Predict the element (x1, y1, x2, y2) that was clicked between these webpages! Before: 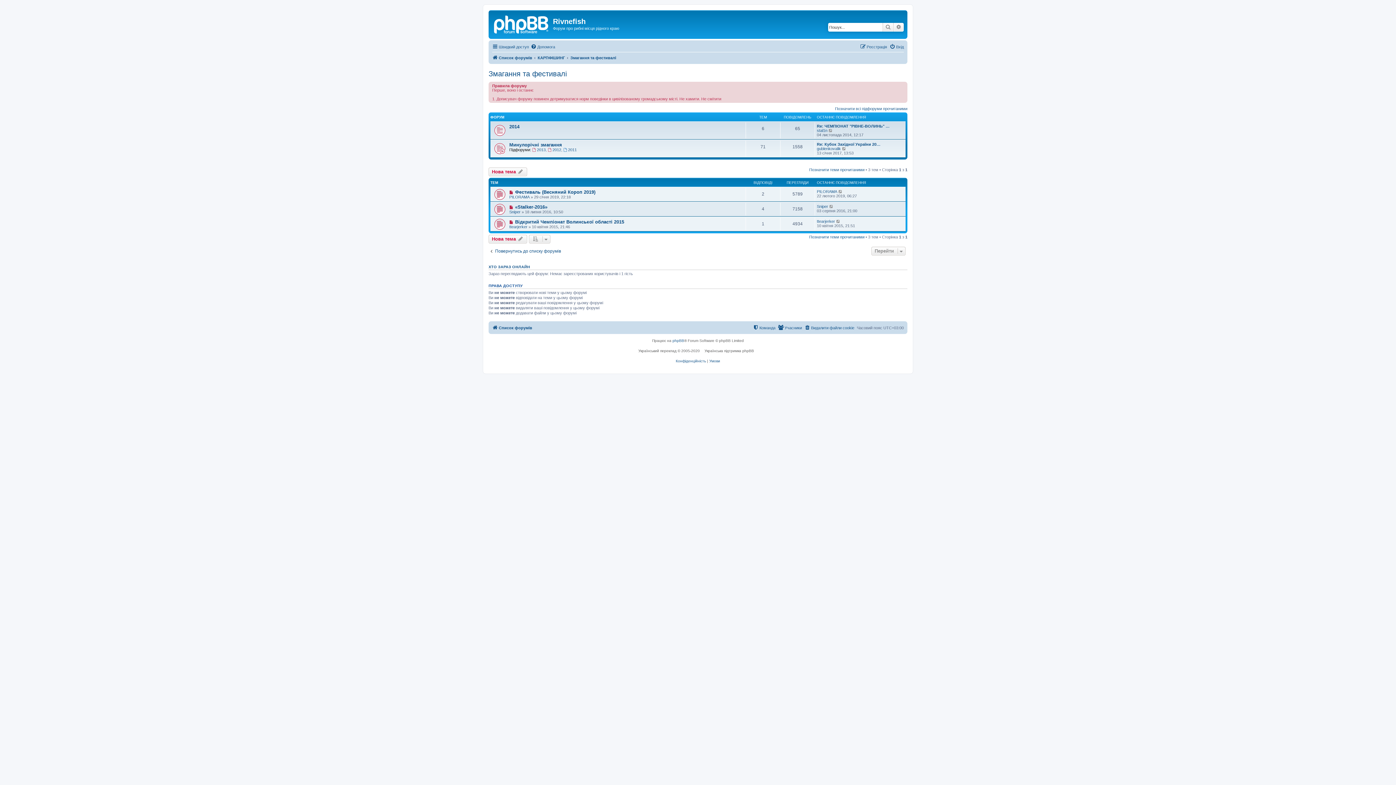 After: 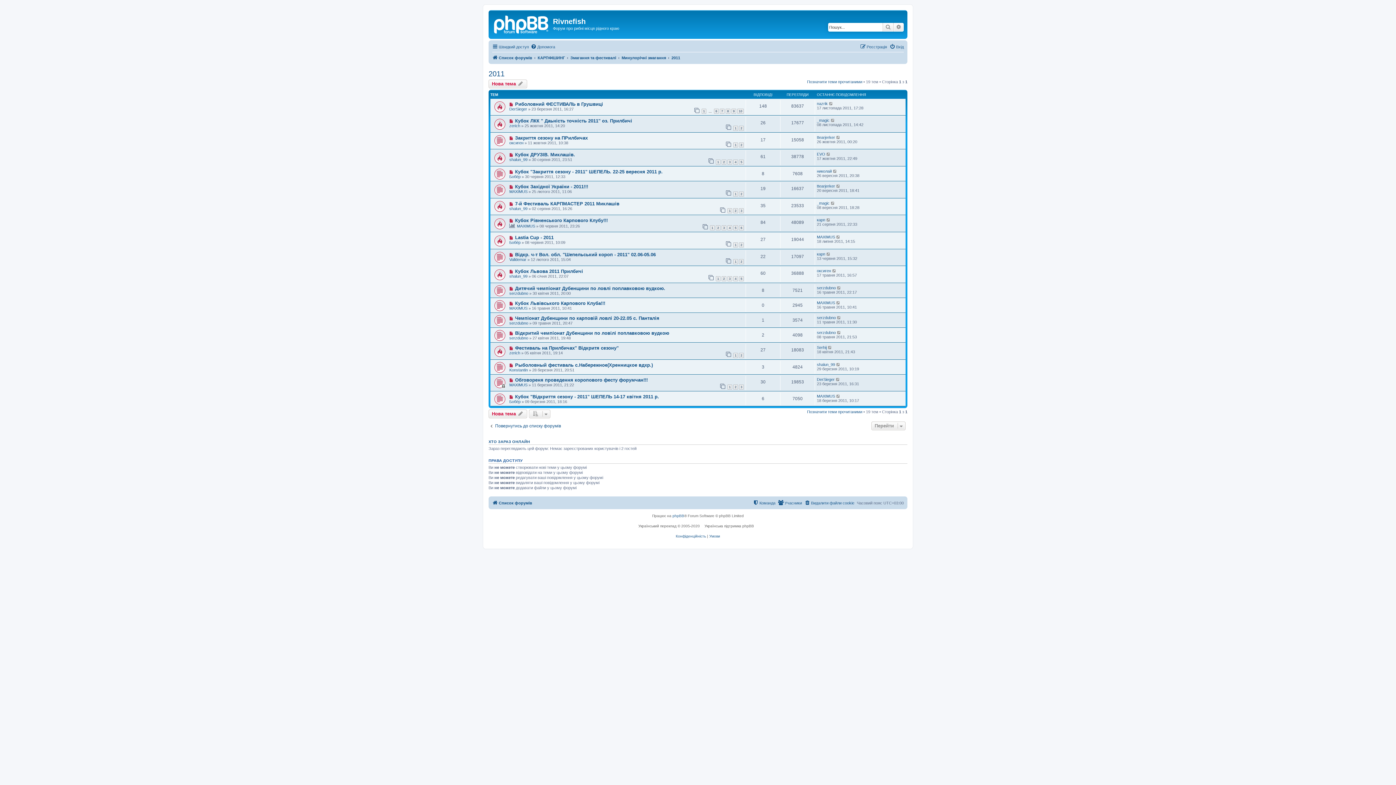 Action: bbox: (563, 147, 576, 151) label: 2011